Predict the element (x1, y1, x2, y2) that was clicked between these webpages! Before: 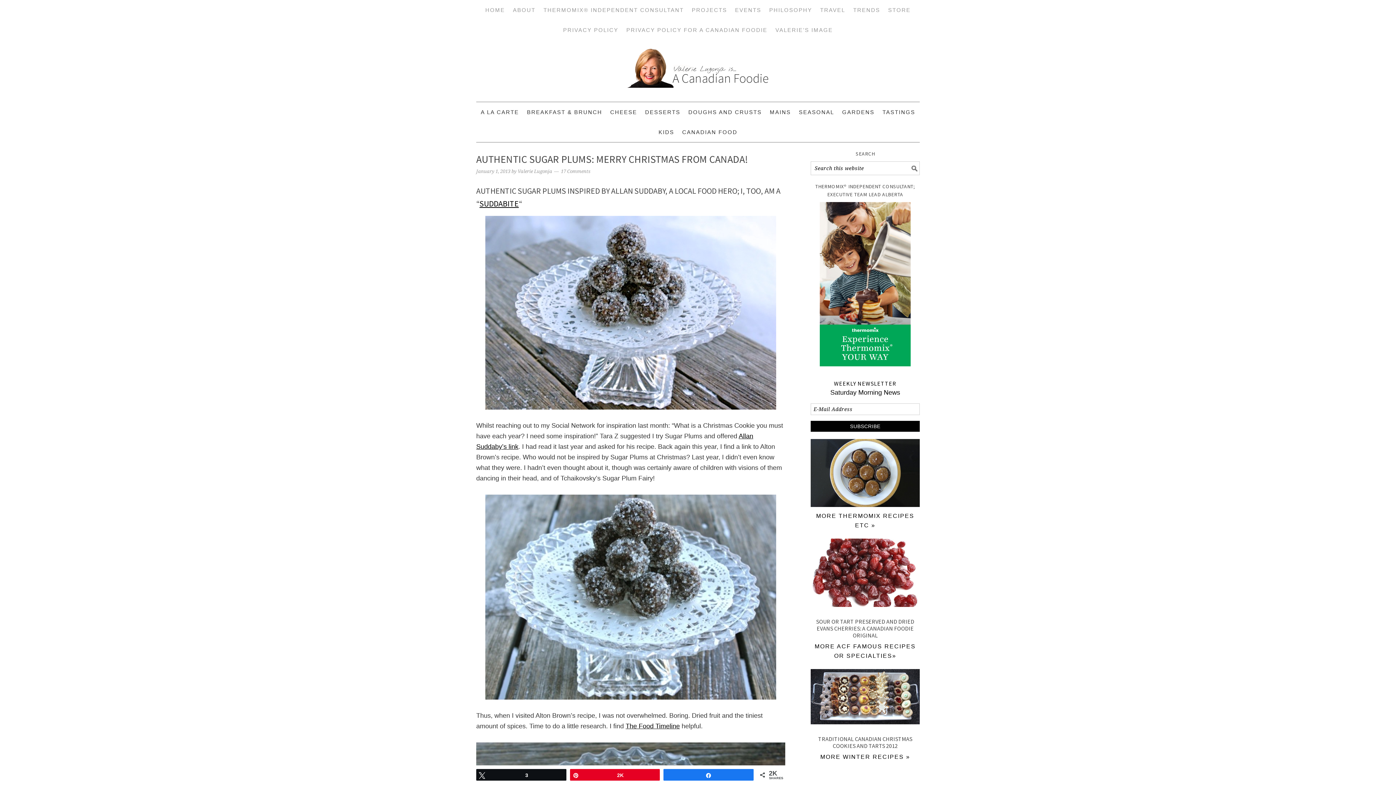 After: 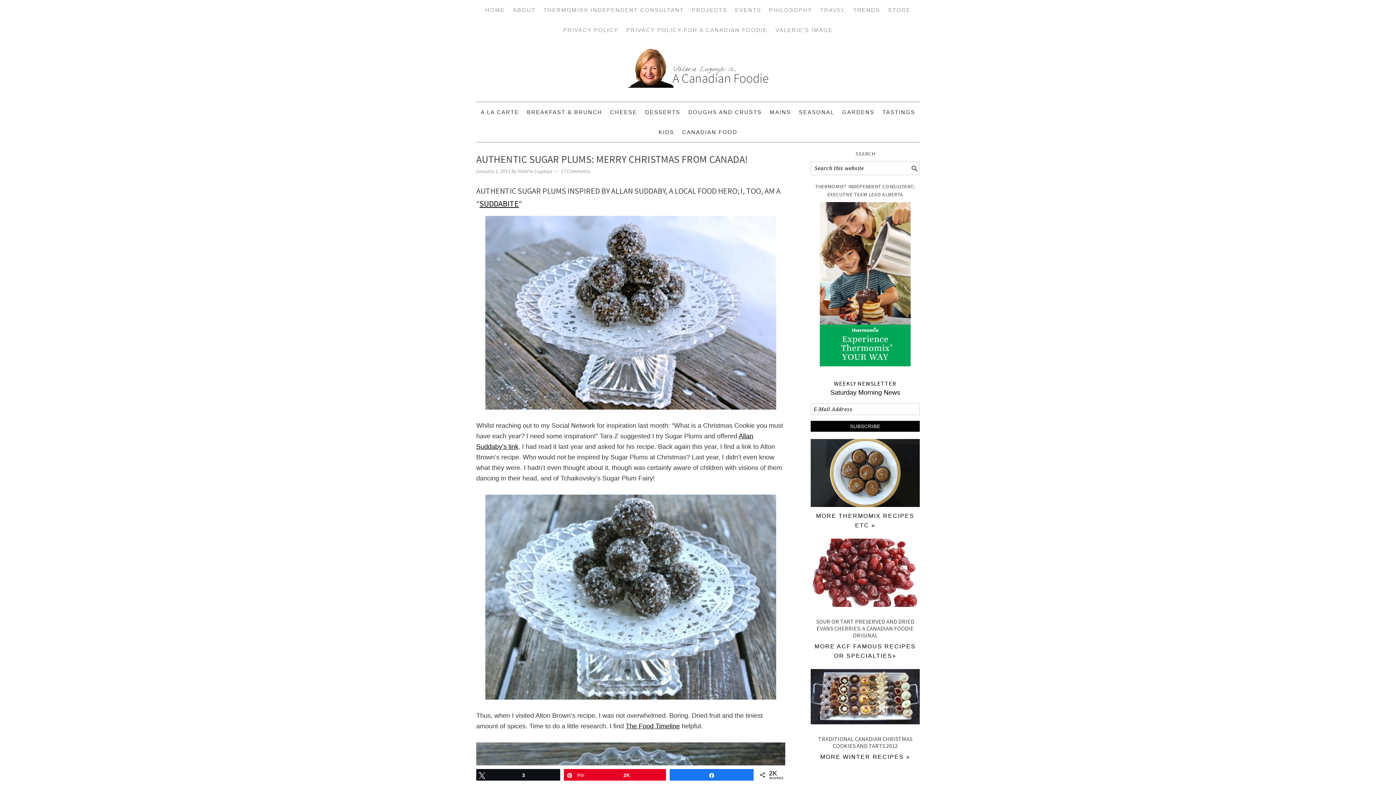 Action: label: Pin
2K bbox: (570, 769, 659, 780)